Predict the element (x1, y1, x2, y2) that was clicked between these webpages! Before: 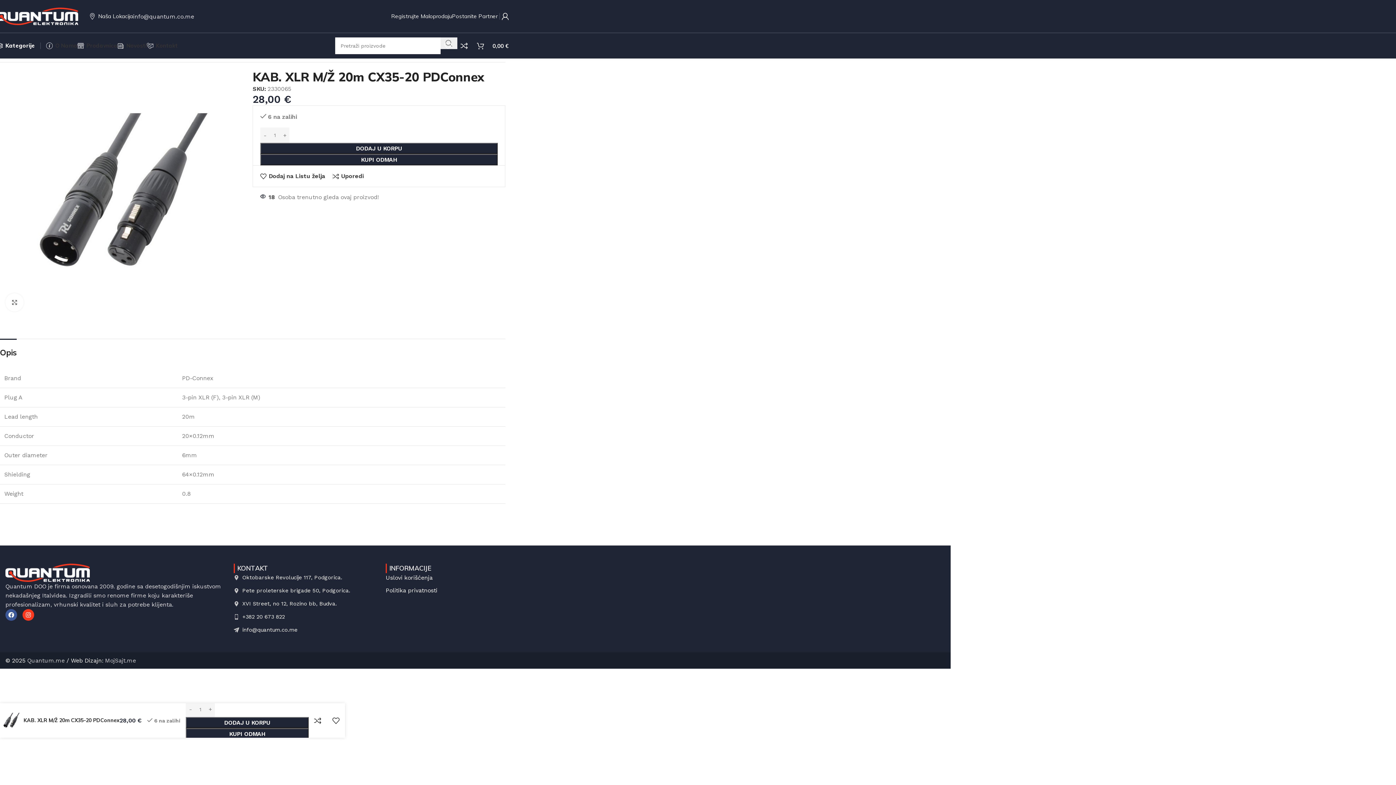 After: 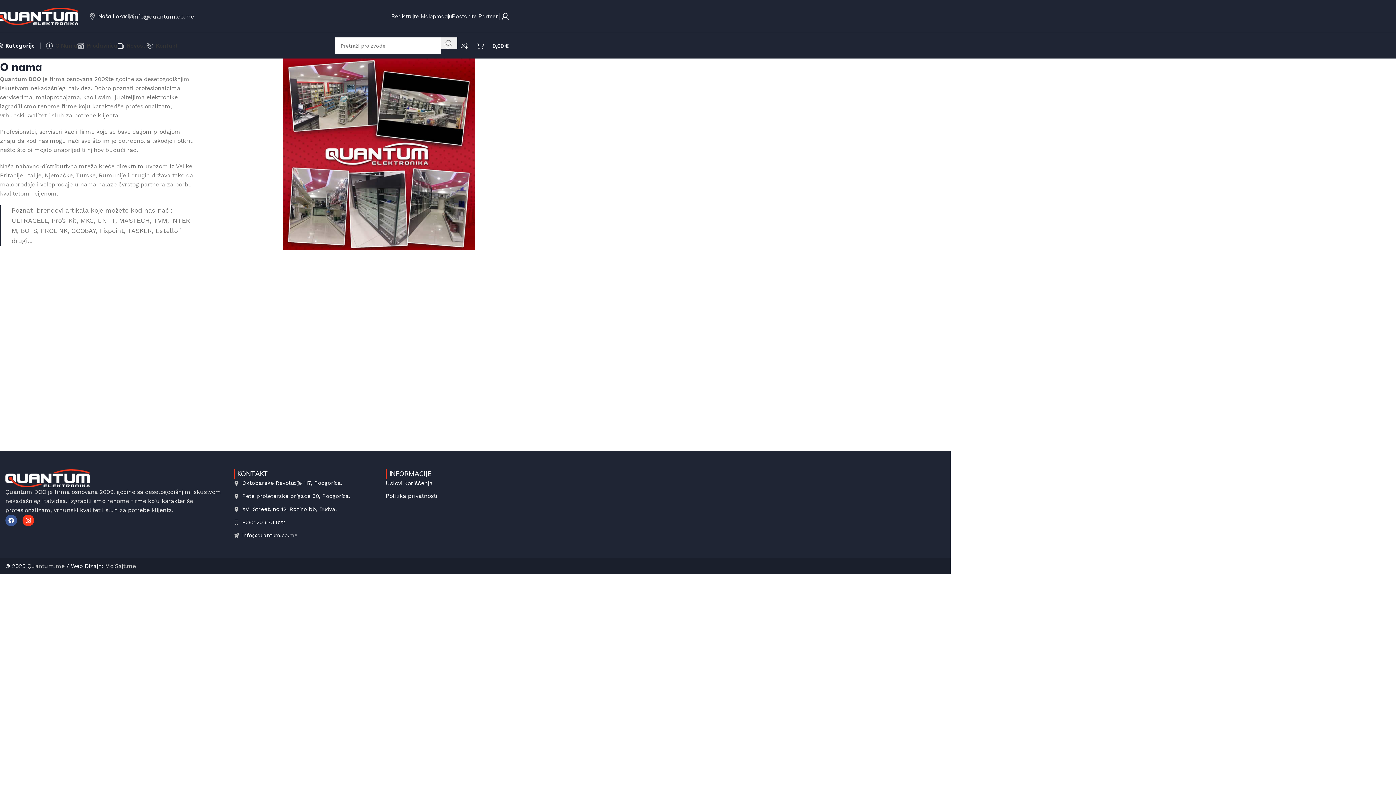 Action: bbox: (46, 38, 77, 53) label: O Nama